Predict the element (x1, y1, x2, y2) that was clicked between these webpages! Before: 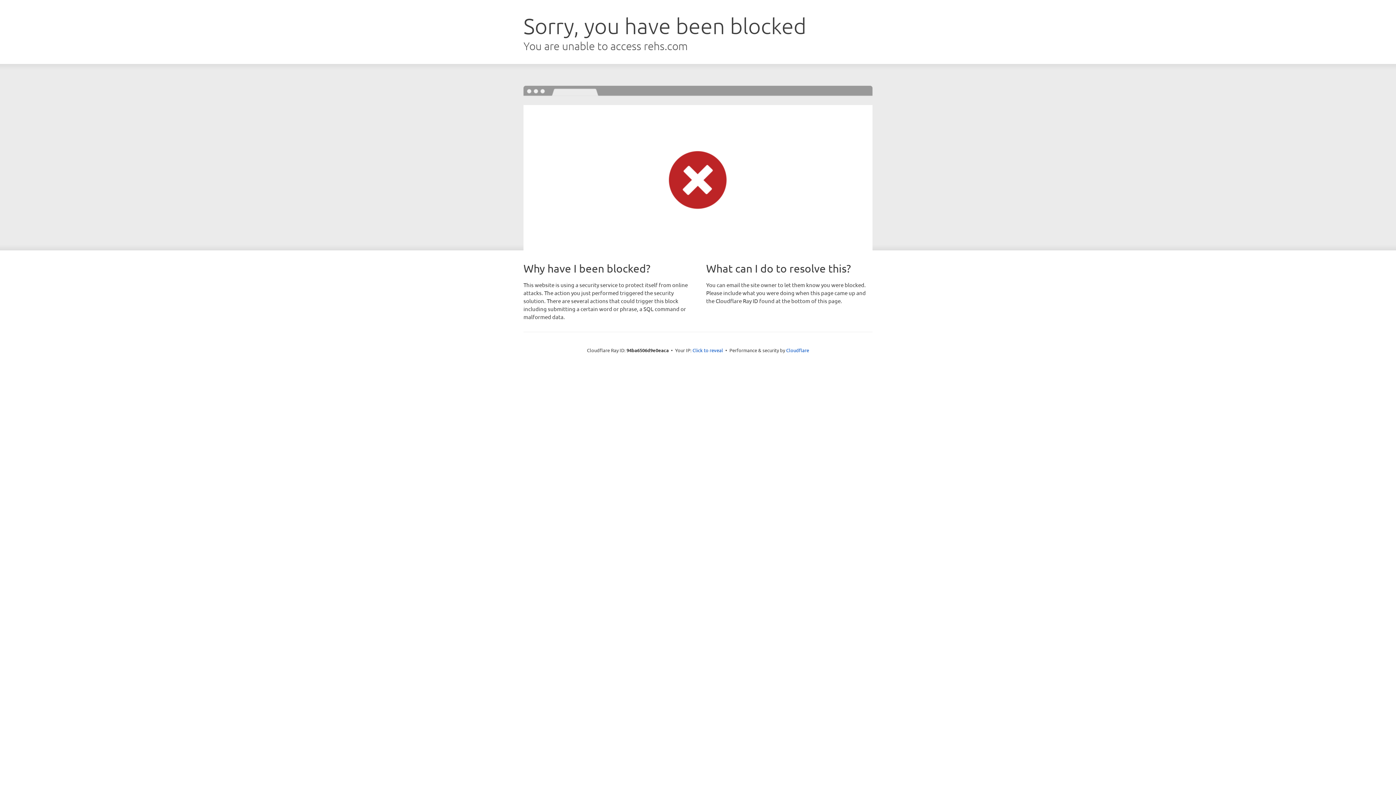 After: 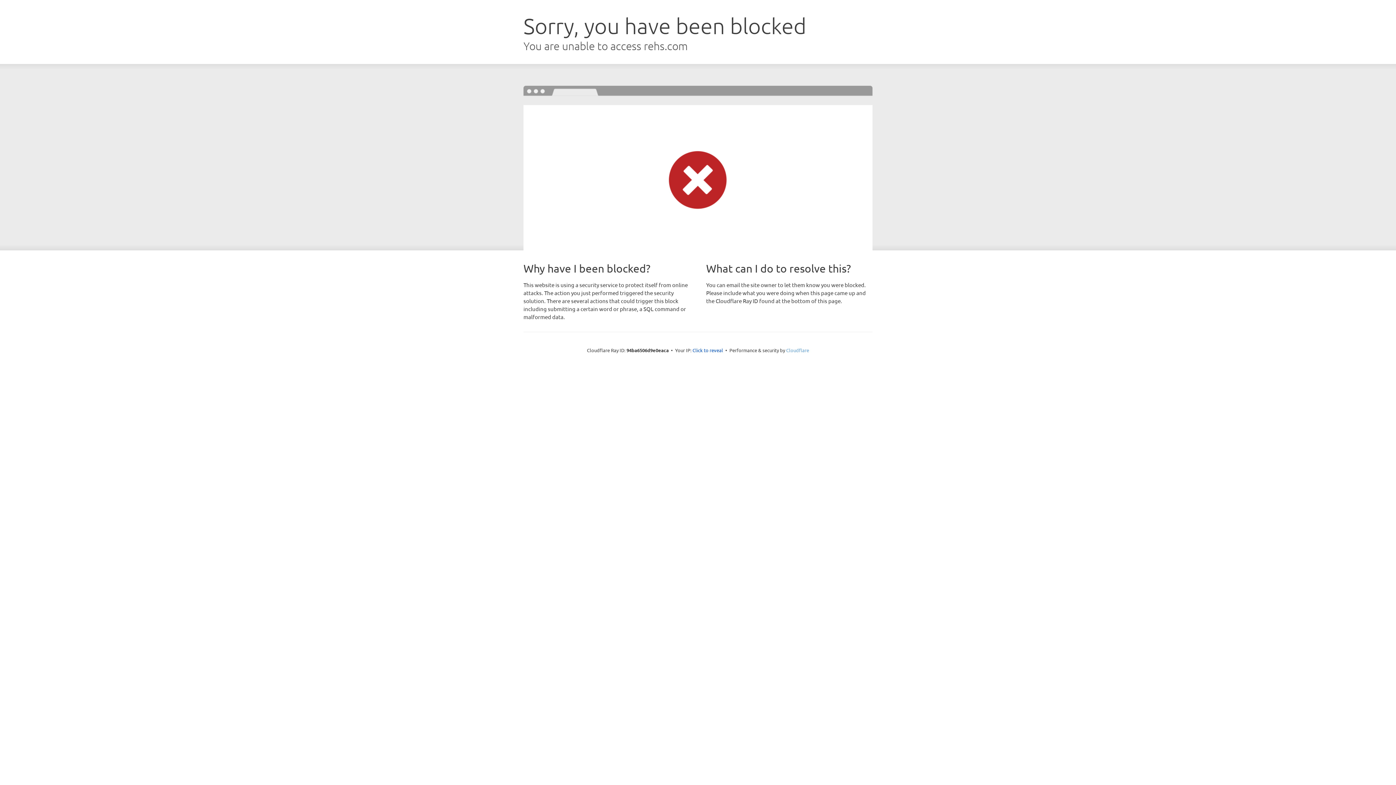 Action: label: Cloudflare bbox: (786, 347, 809, 353)